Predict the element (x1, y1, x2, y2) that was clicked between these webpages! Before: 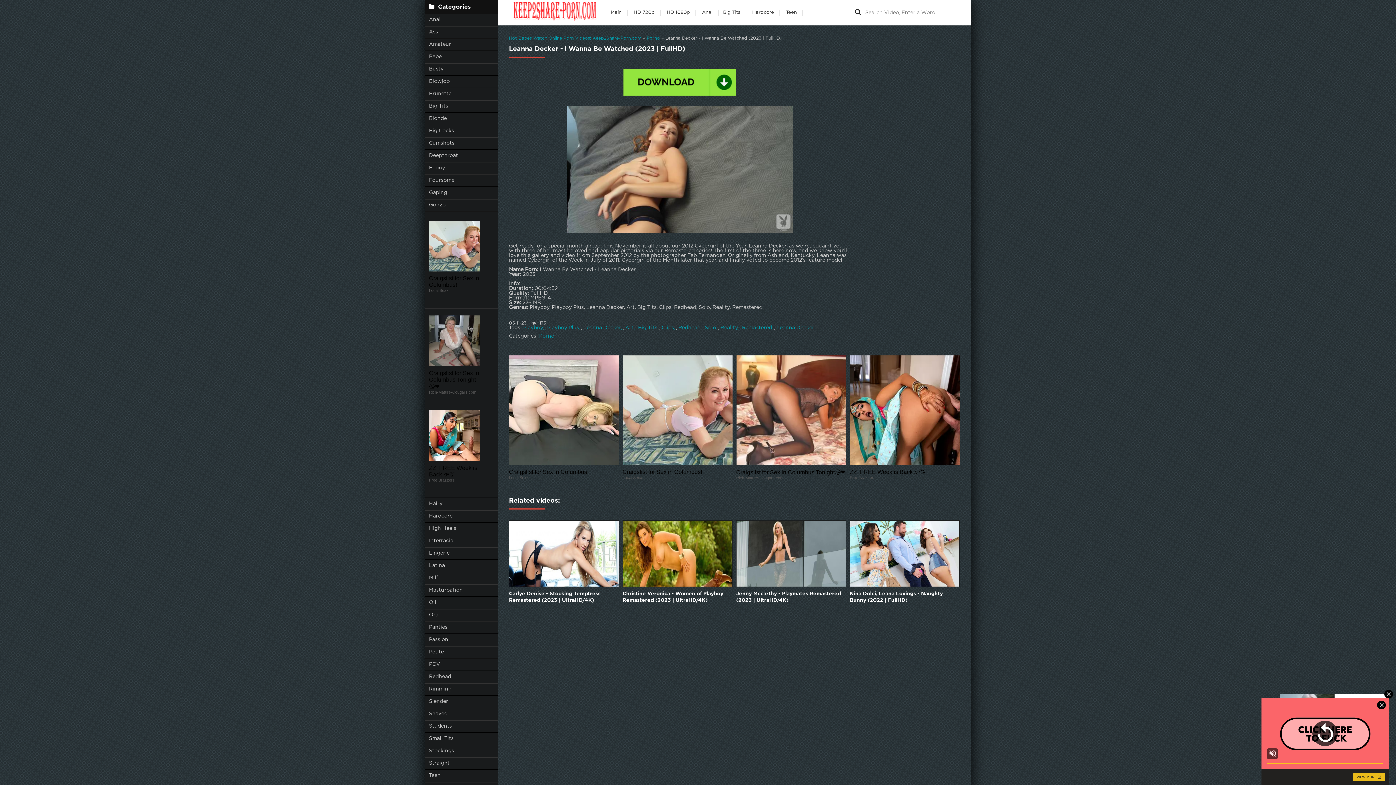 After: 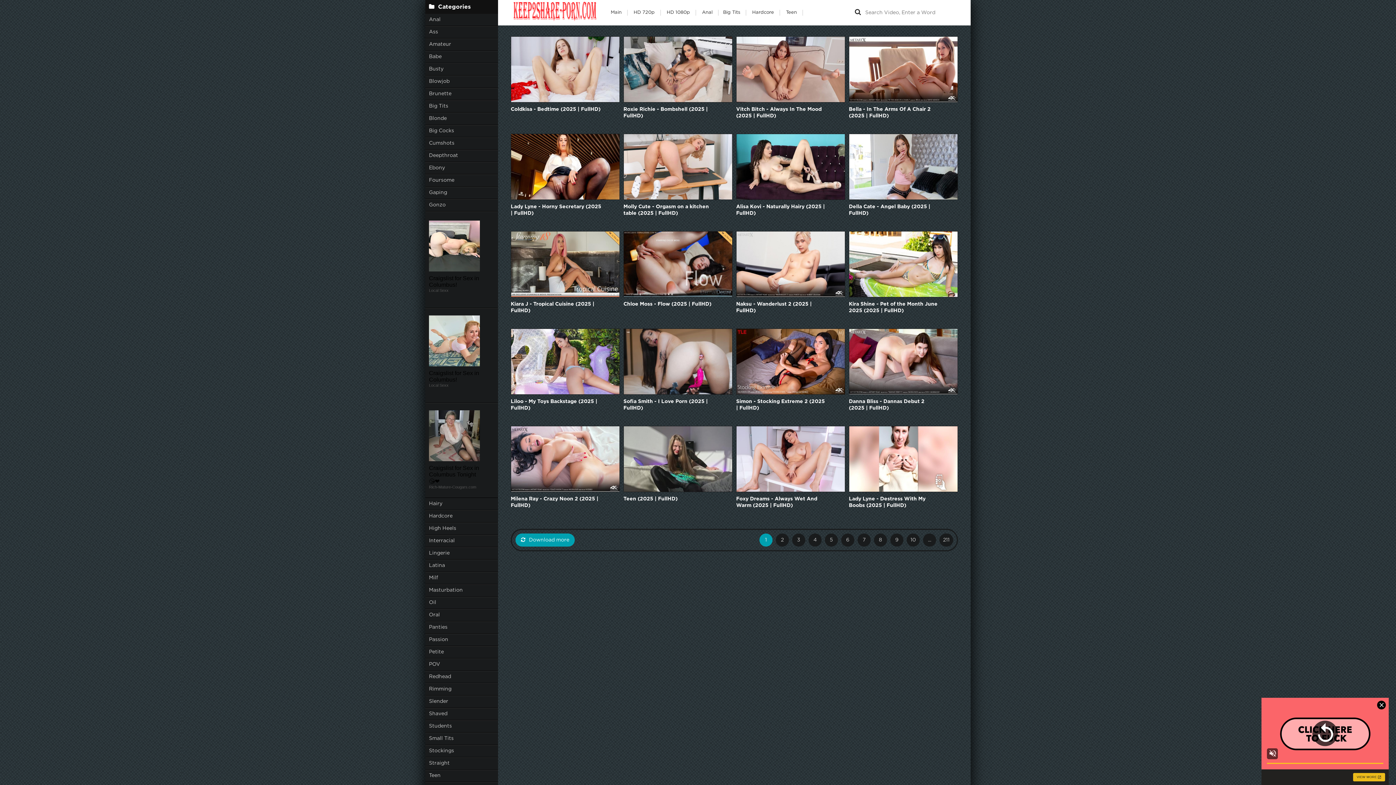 Action: label: Solo bbox: (705, 325, 718, 330)